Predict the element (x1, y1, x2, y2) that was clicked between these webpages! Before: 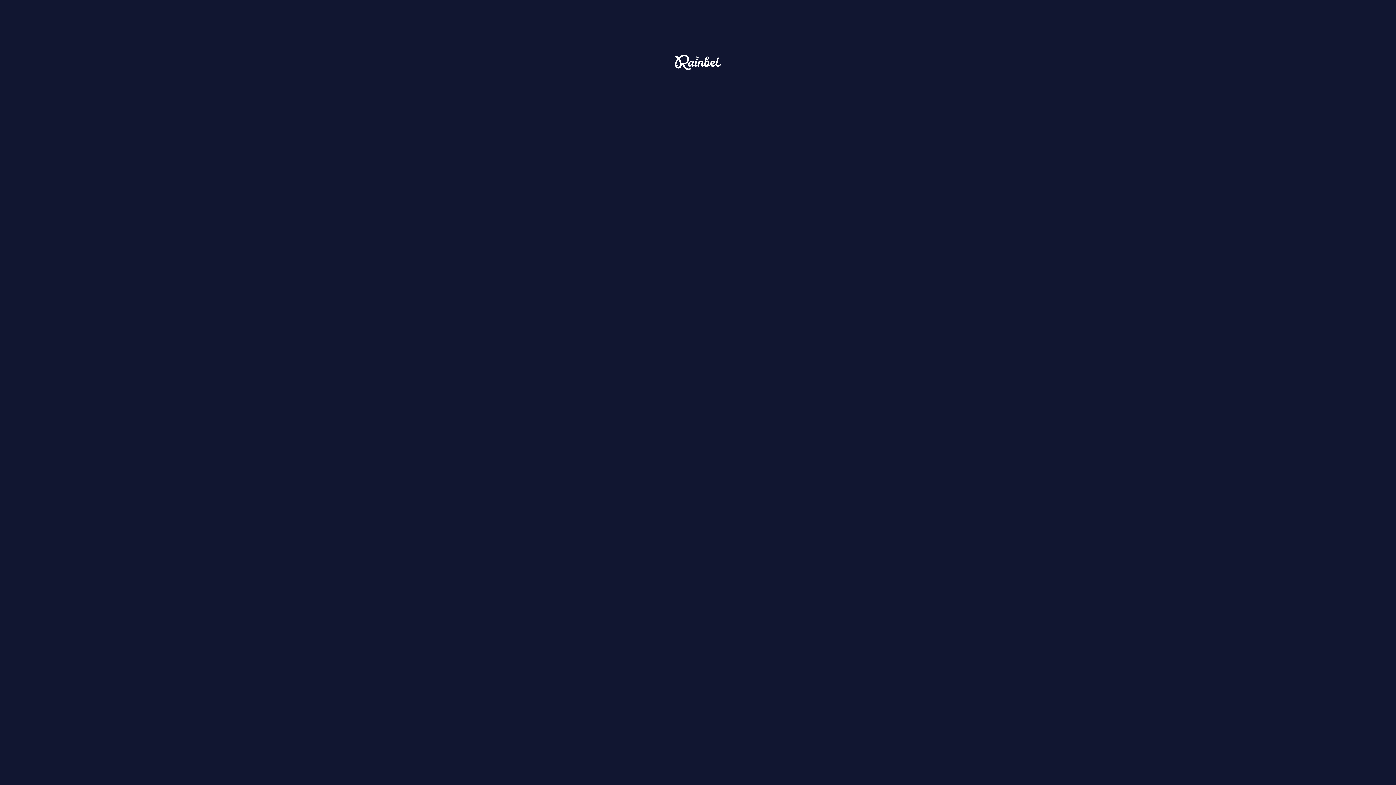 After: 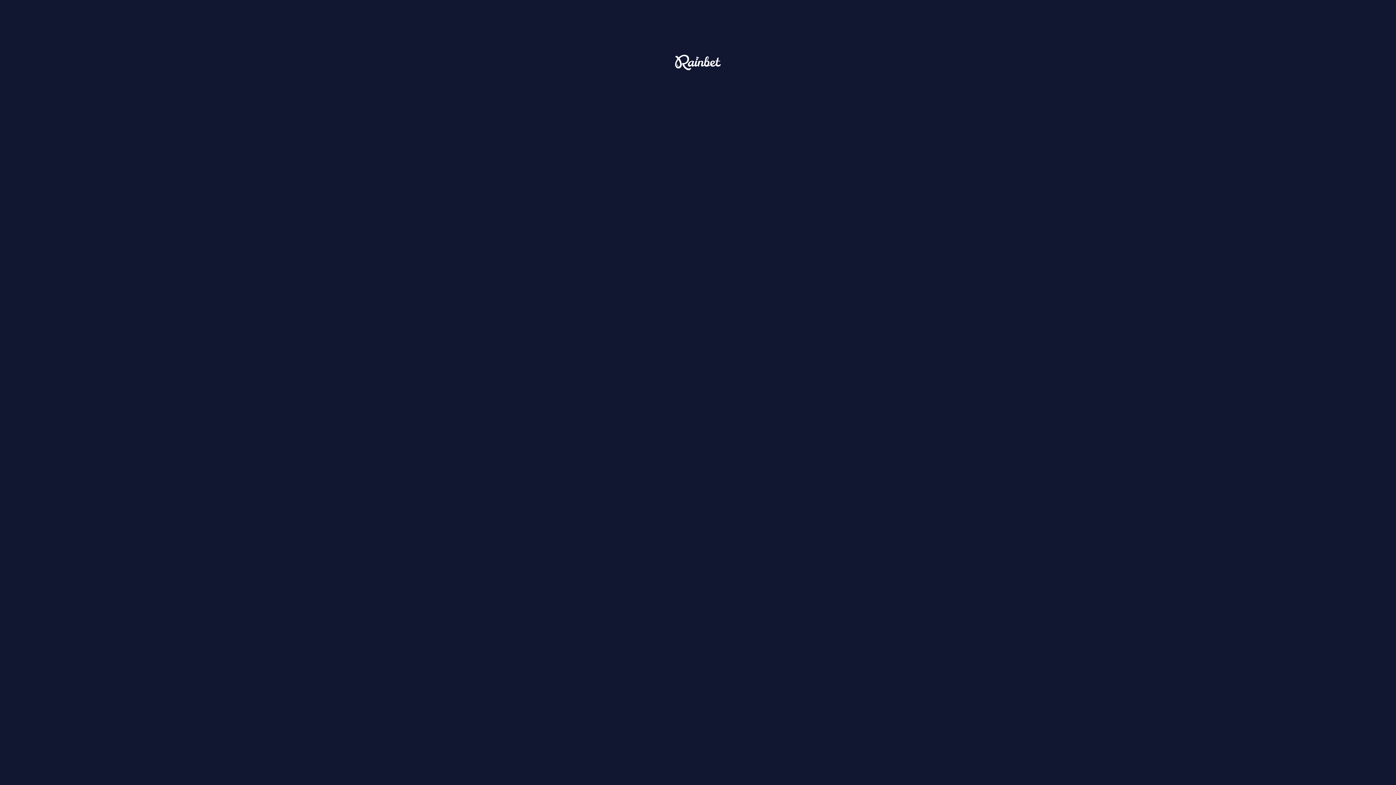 Action: bbox: (675, 54, 721, 72)